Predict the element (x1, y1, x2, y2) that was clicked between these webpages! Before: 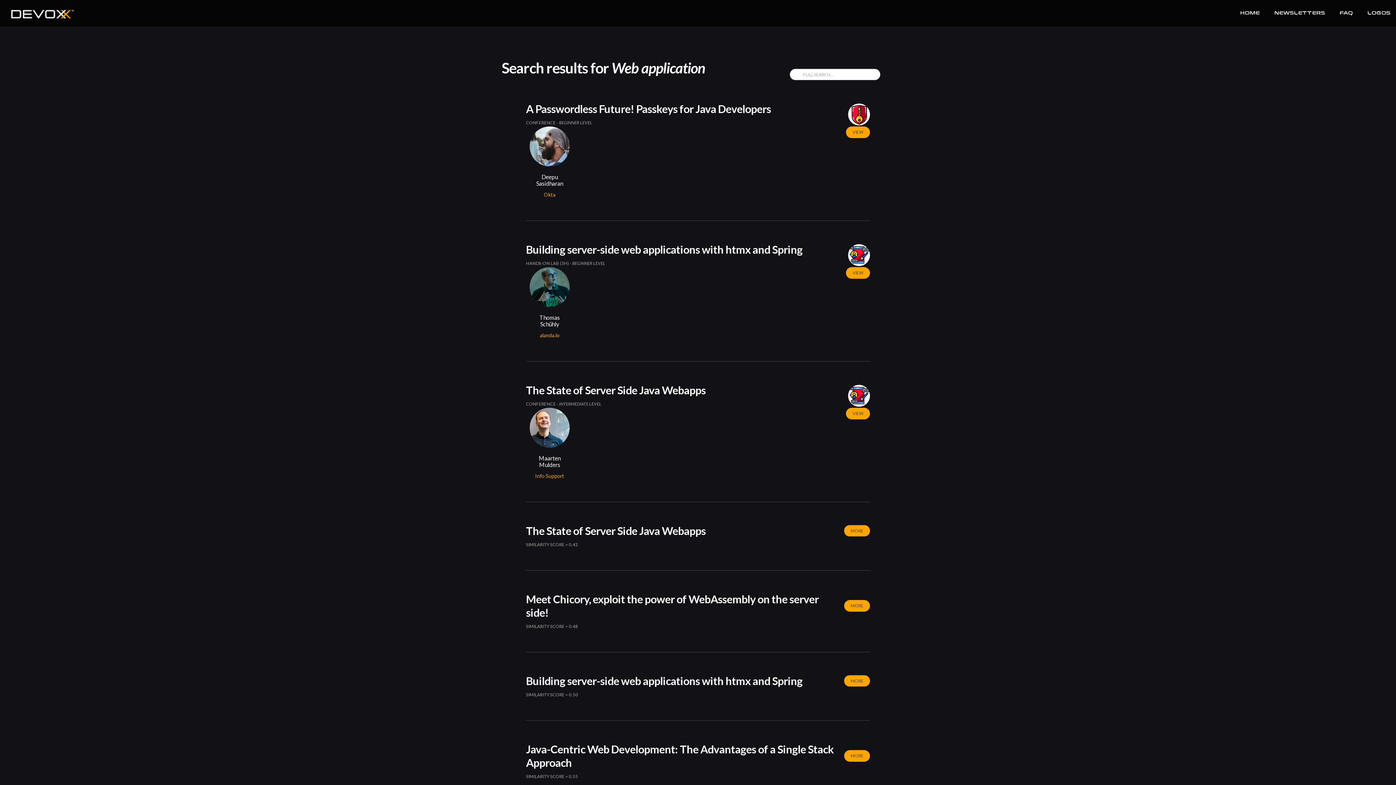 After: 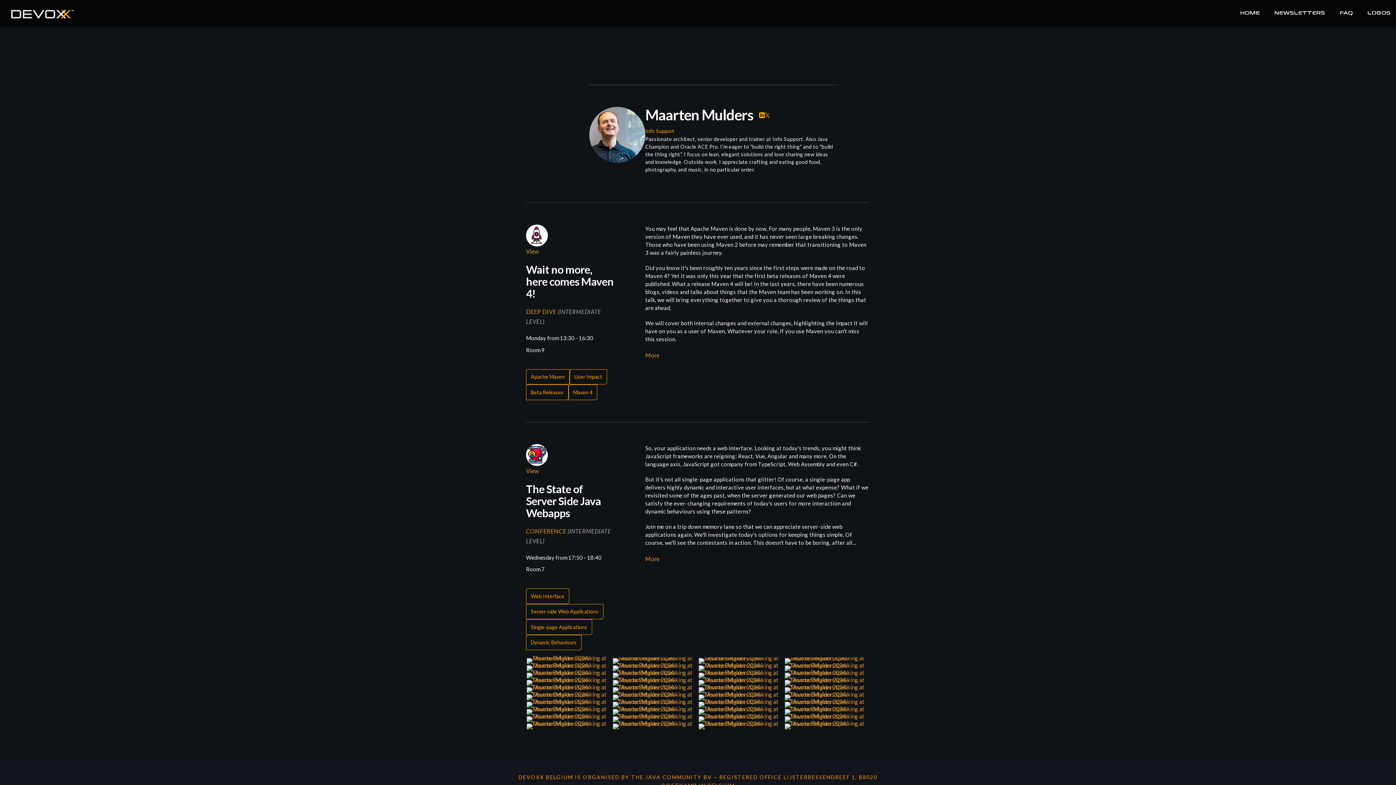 Action: label: Maarten Mulders
Info Support bbox: (529, 408, 569, 480)